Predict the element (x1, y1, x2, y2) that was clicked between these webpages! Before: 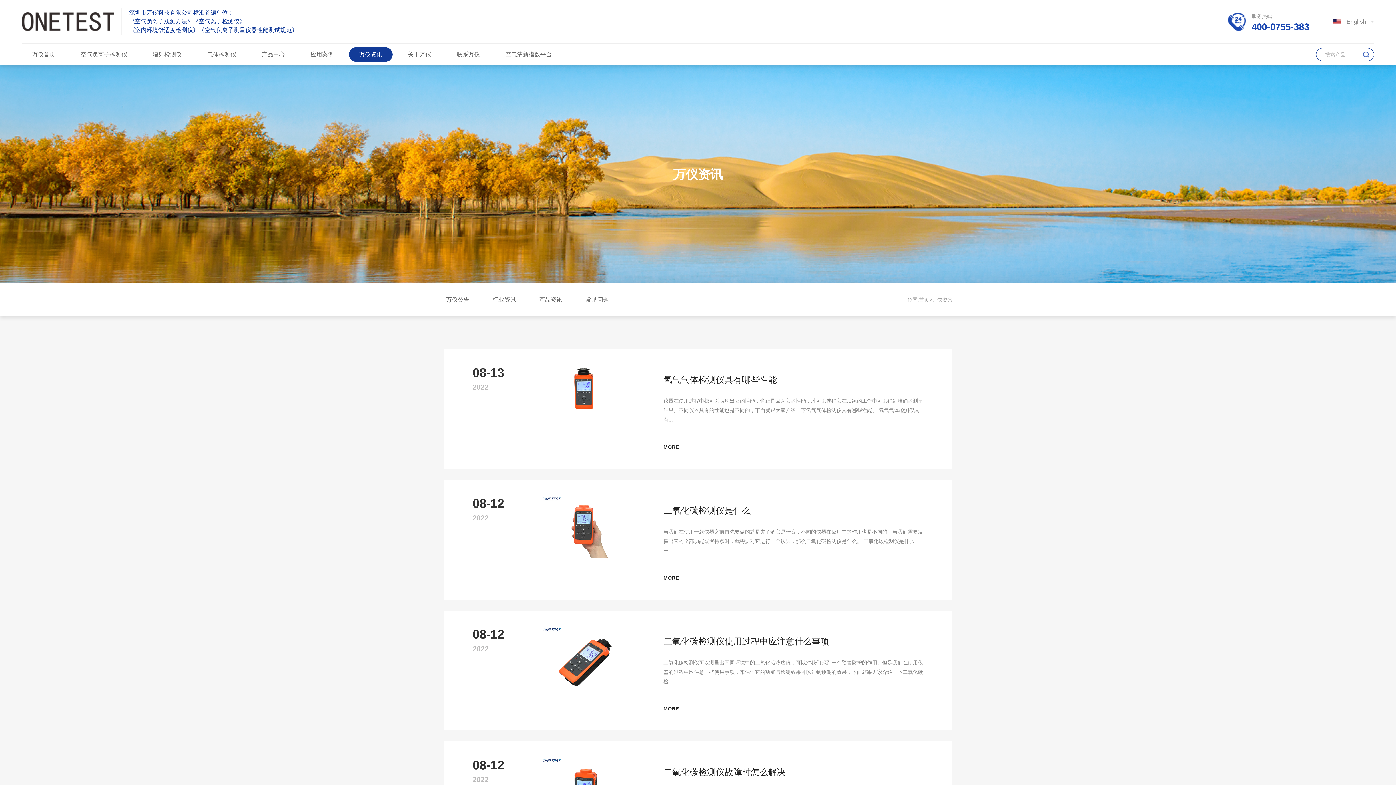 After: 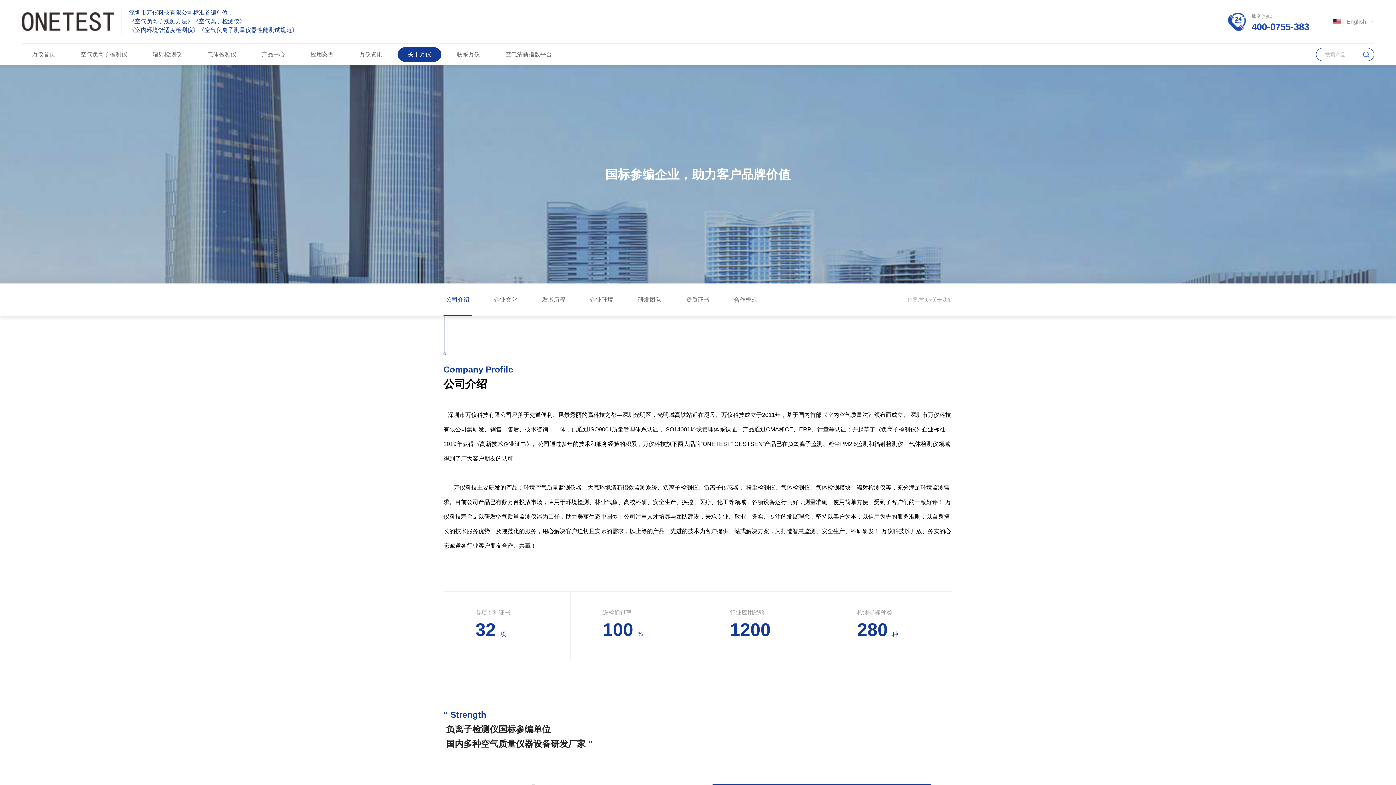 Action: label: 关于万仪 bbox: (397, 47, 441, 61)